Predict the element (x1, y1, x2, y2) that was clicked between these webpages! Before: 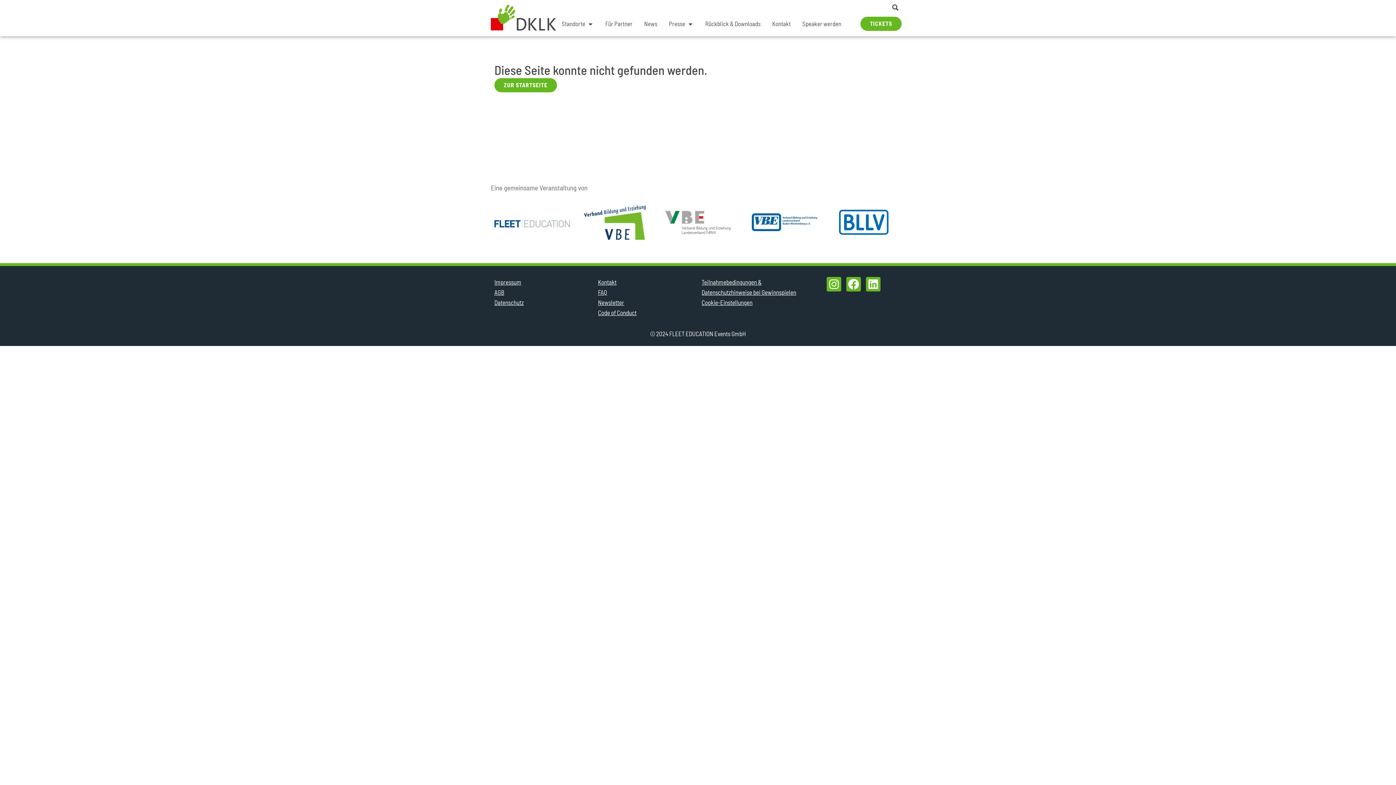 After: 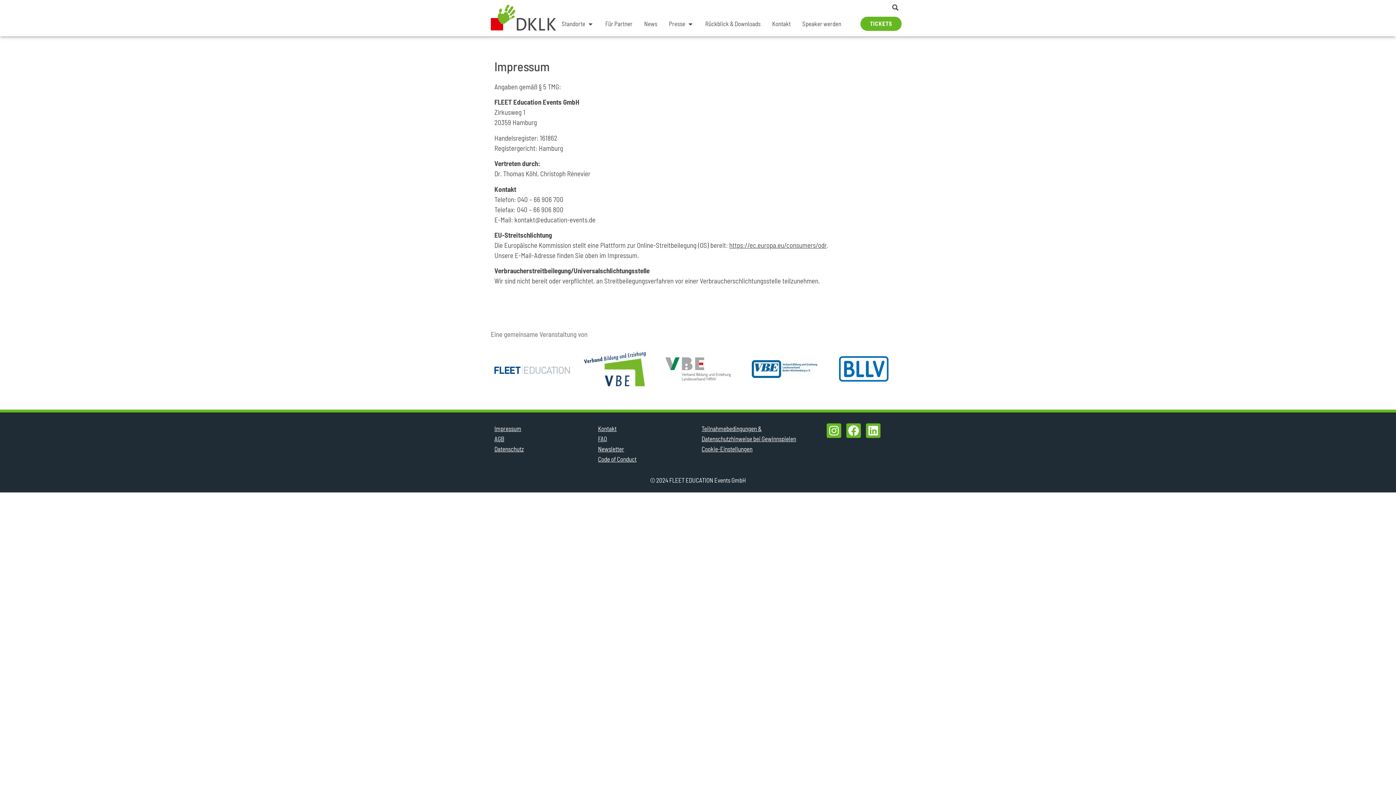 Action: label: Impressum bbox: (494, 278, 521, 285)